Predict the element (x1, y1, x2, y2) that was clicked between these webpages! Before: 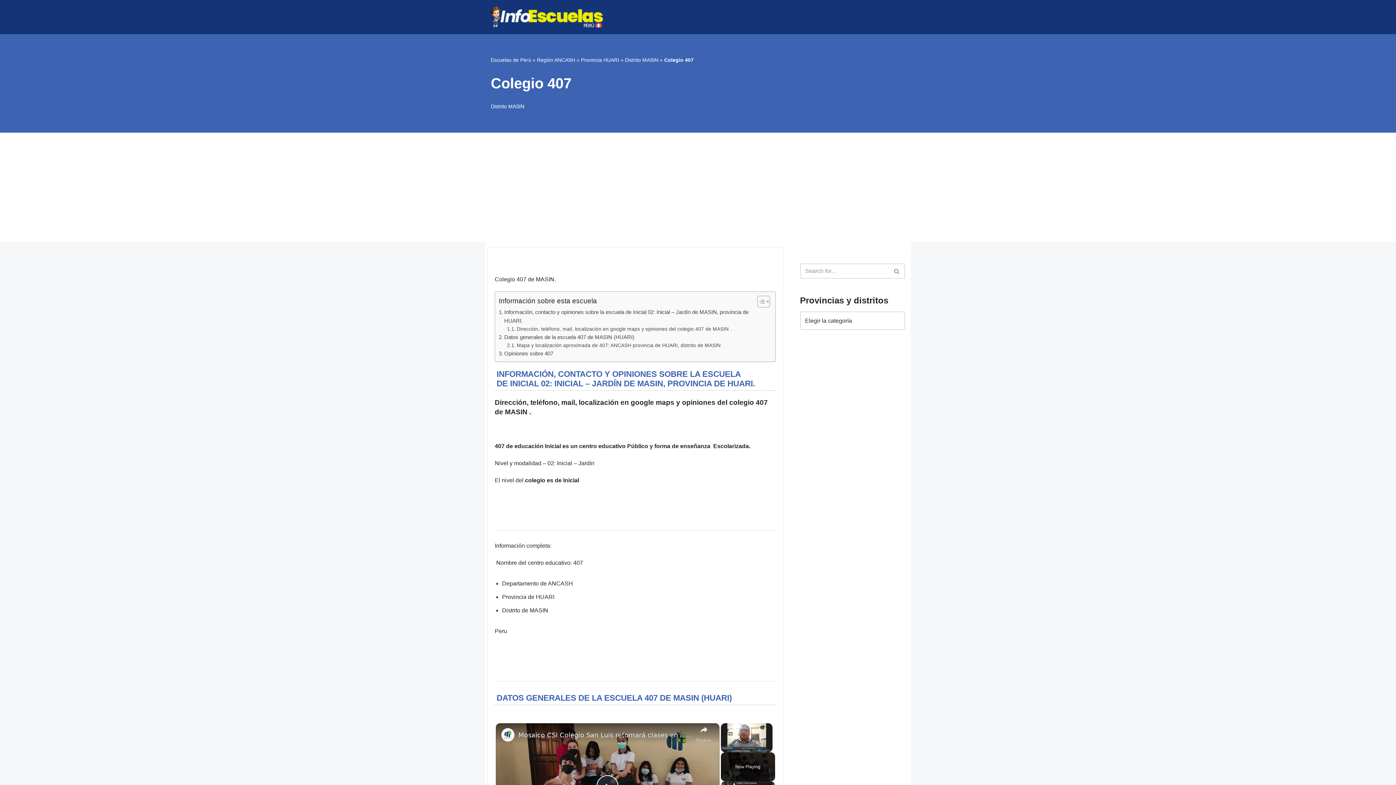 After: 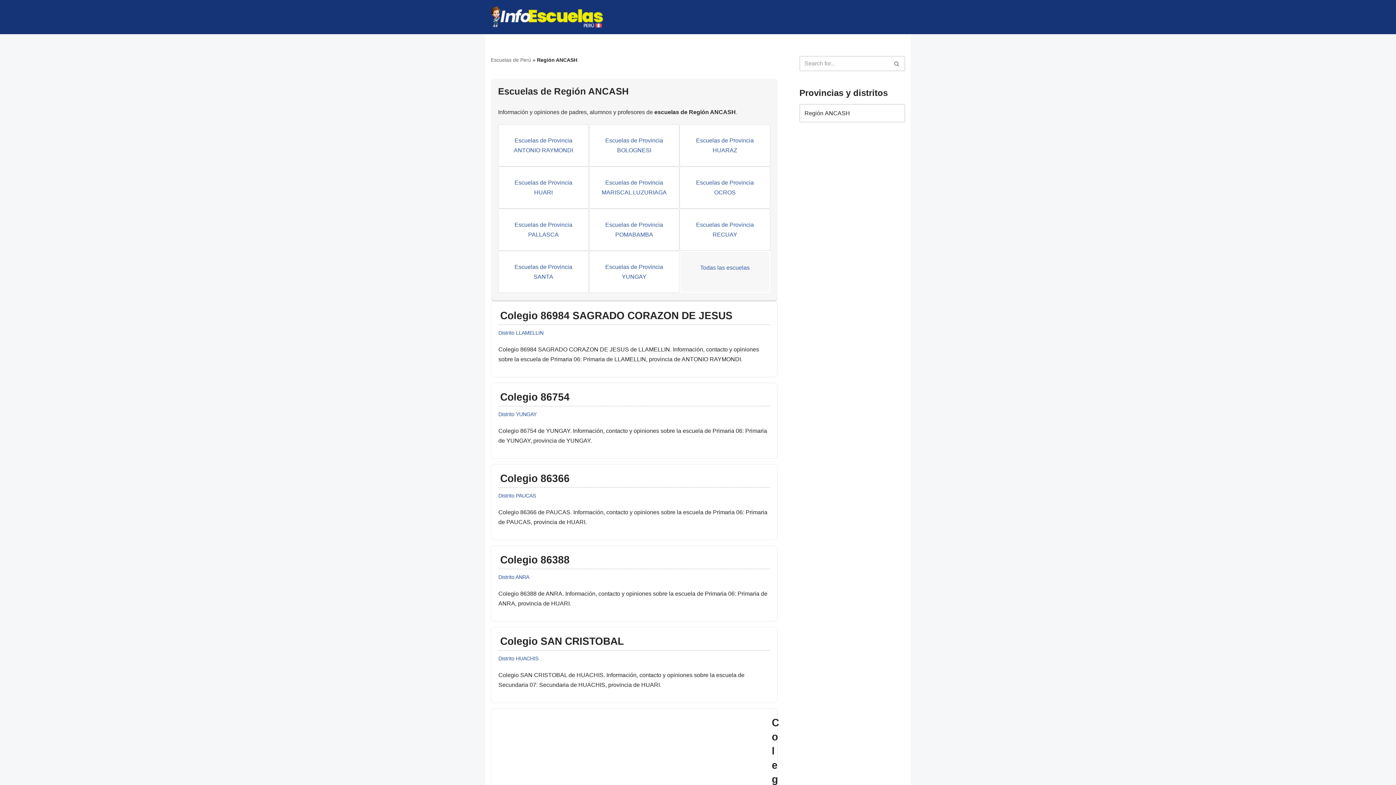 Action: bbox: (537, 57, 575, 62) label: Región ANCASH